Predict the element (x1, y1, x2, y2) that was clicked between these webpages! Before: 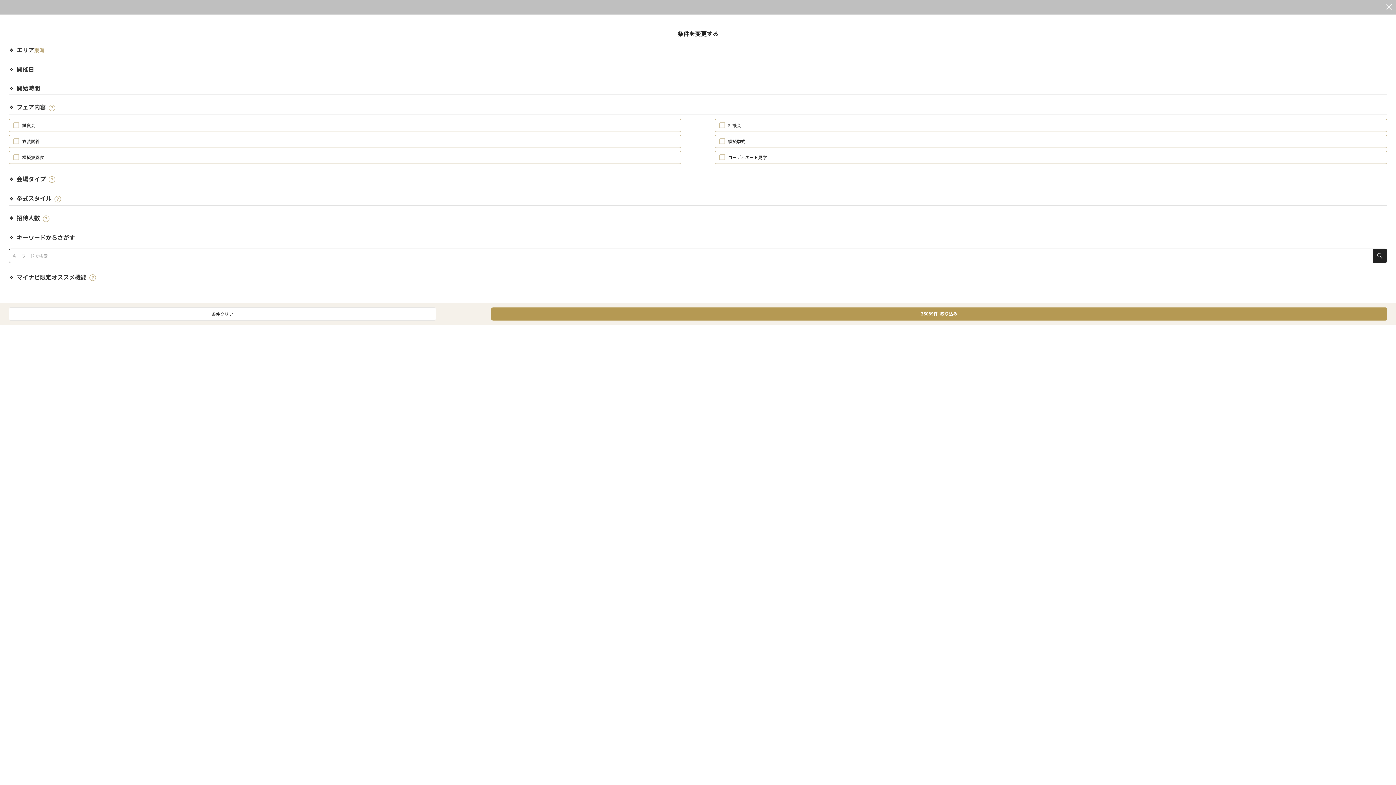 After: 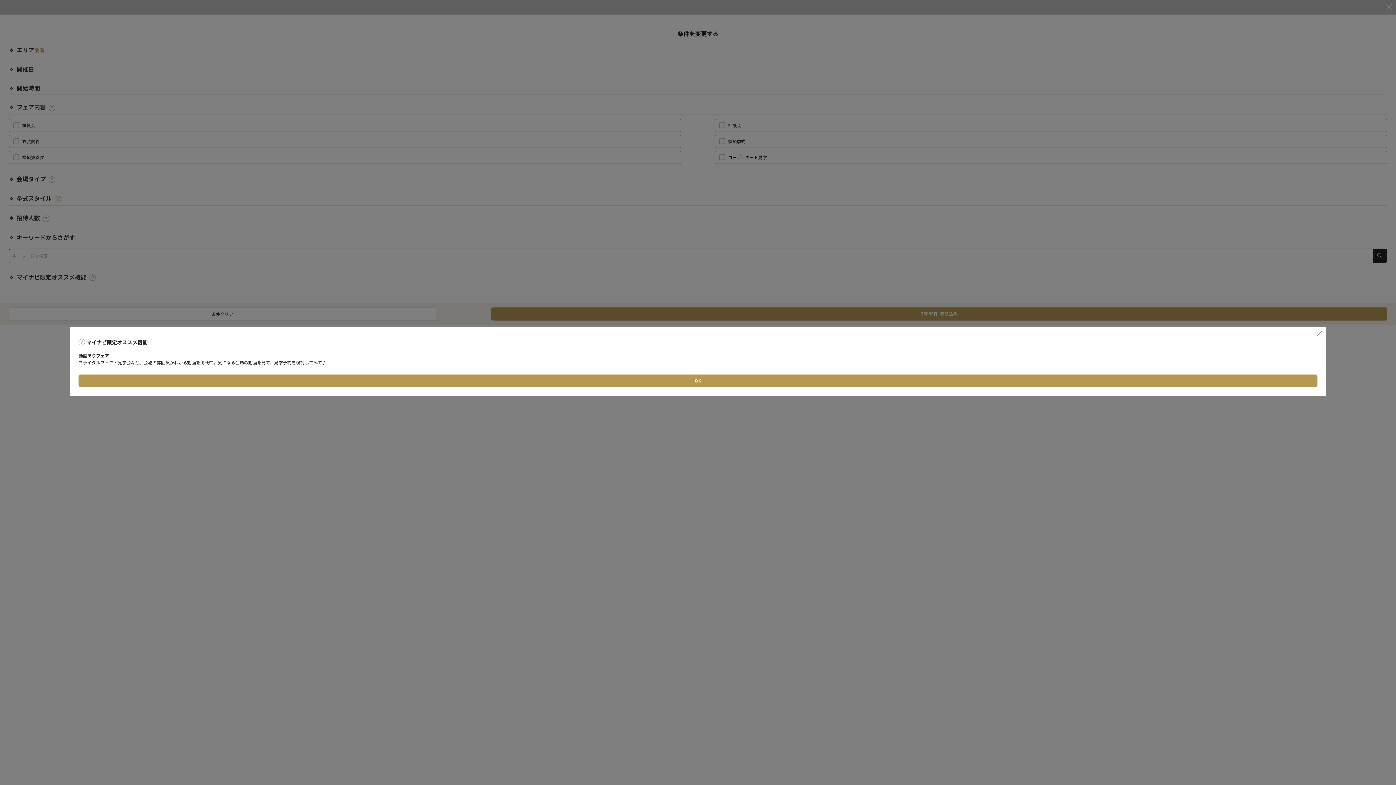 Action: bbox: (89, 273, 96, 281)